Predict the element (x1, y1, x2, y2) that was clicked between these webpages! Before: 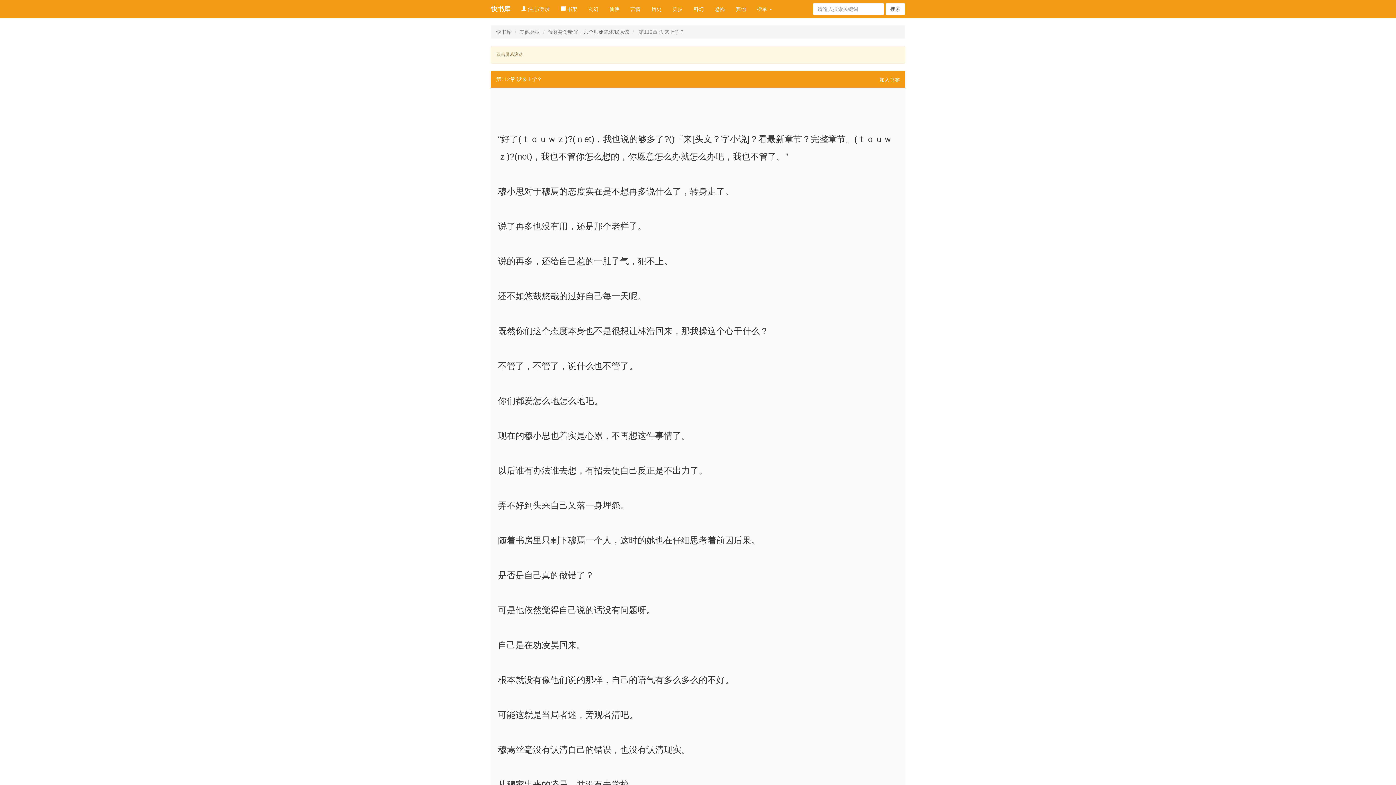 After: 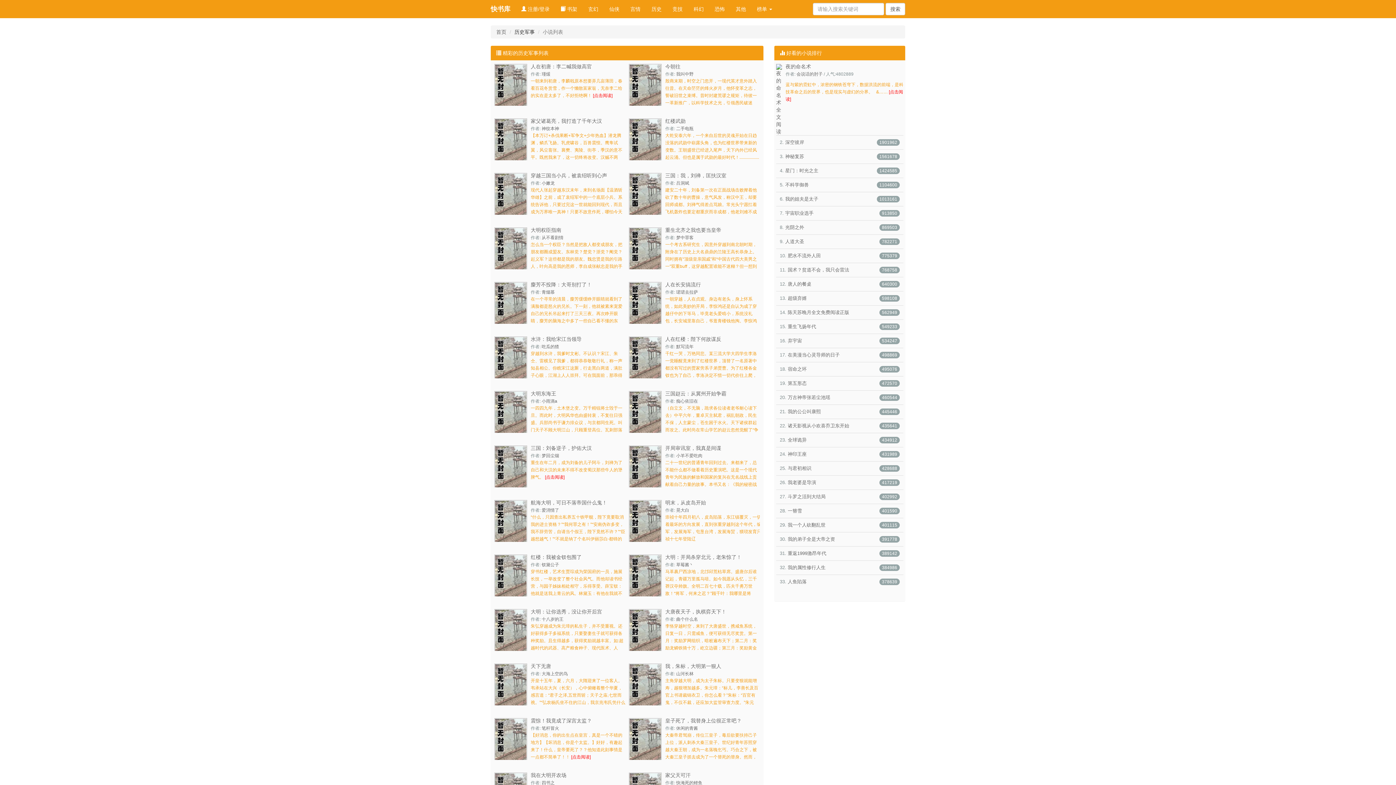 Action: label: 历史 bbox: (646, 0, 667, 18)